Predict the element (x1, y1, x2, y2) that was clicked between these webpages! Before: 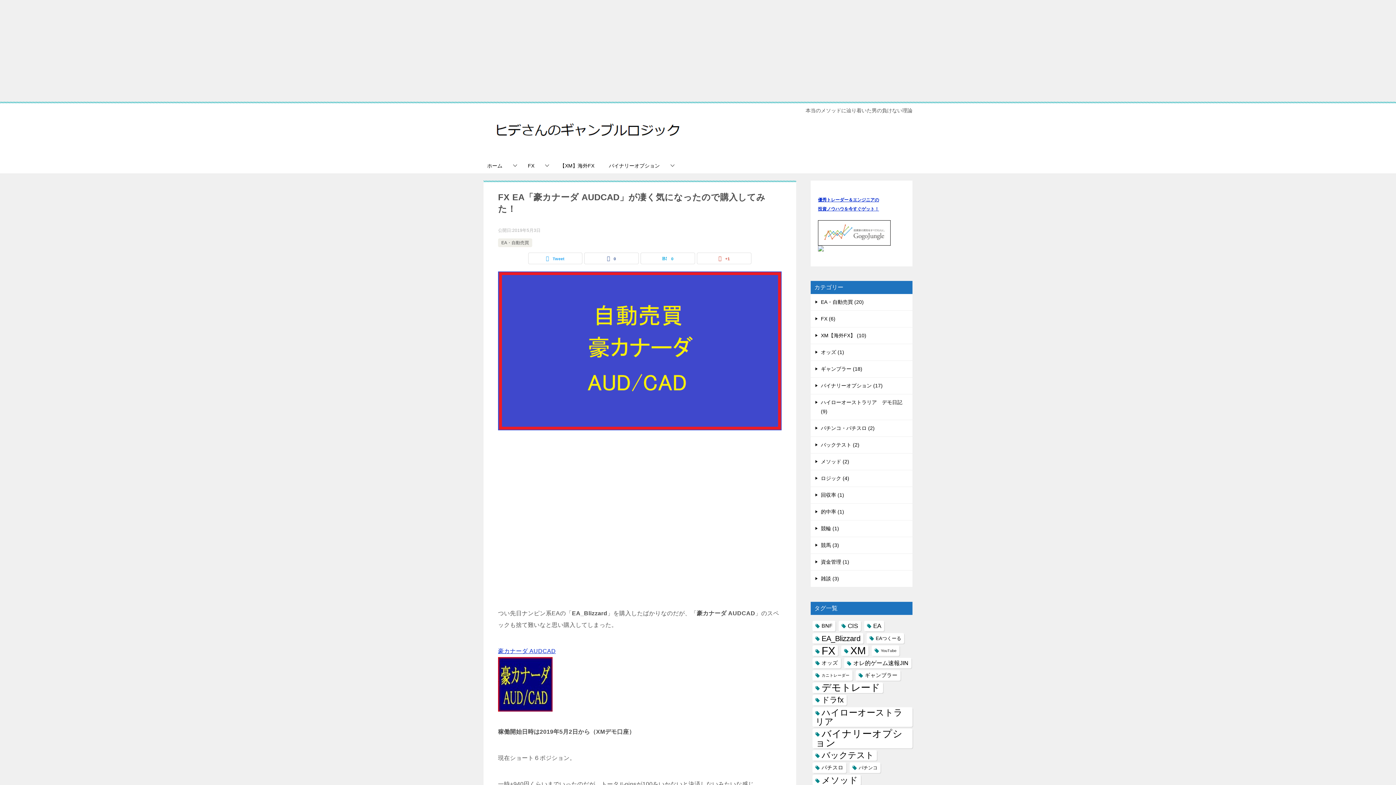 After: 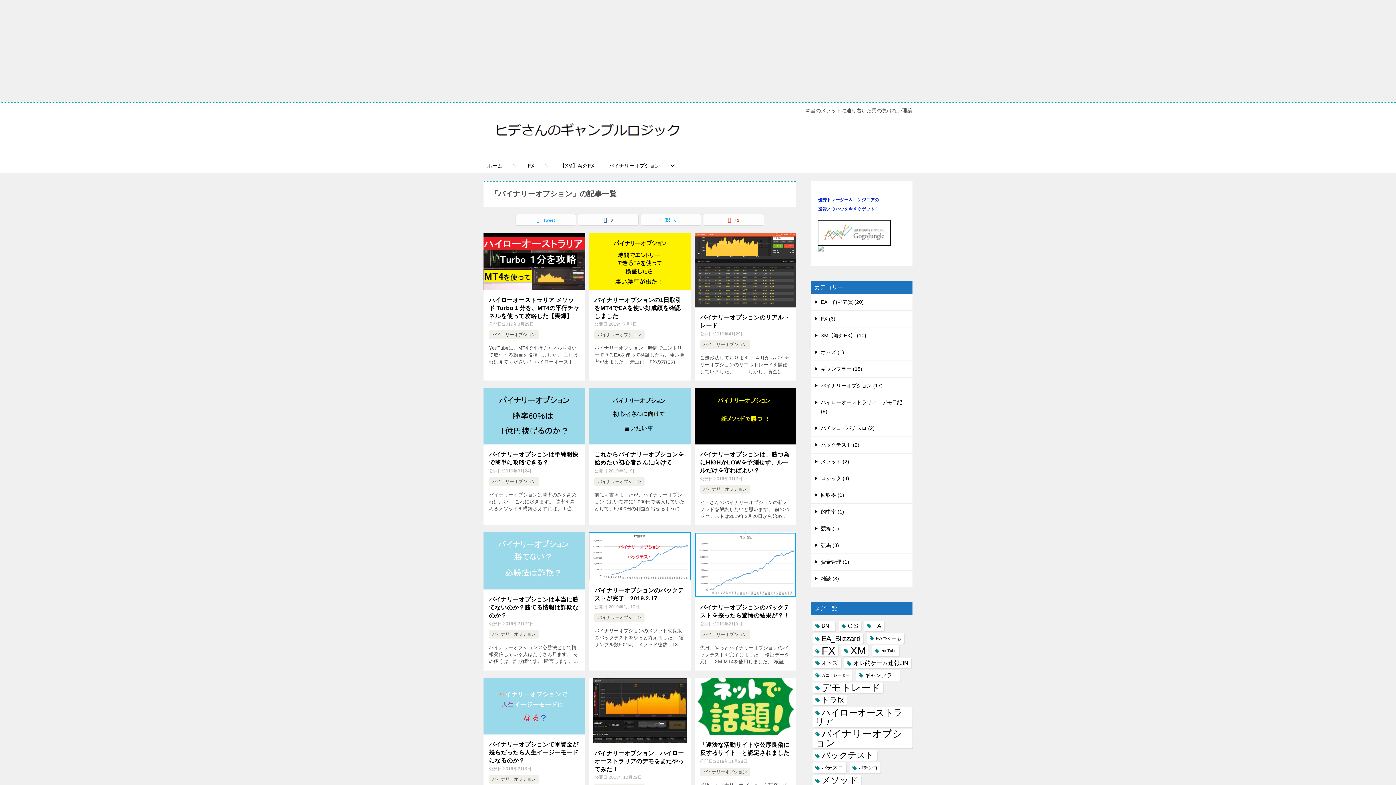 Action: bbox: (601, 158, 678, 173) label: バイナリーオプション